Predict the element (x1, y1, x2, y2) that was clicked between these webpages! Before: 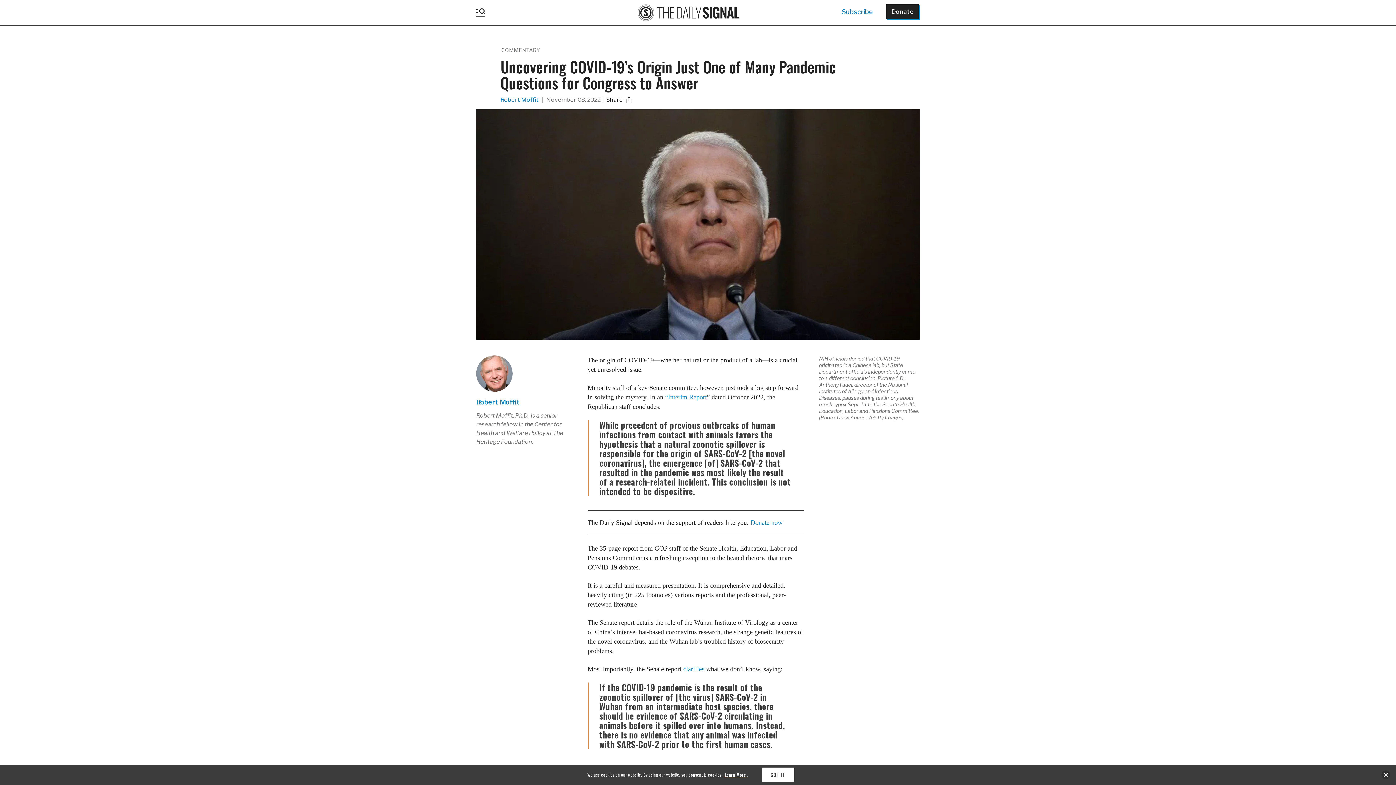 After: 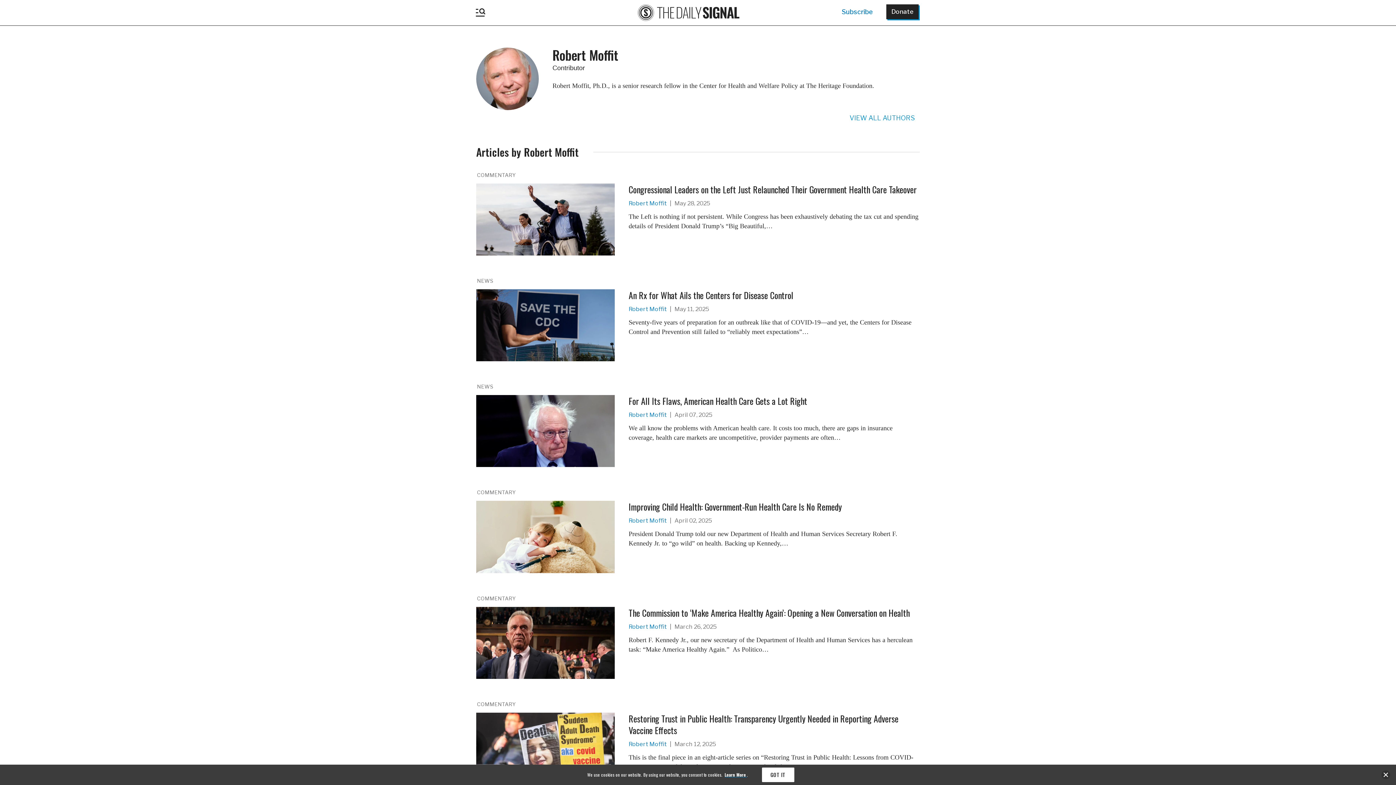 Action: bbox: (476, 398, 573, 406) label: Robert Moffit